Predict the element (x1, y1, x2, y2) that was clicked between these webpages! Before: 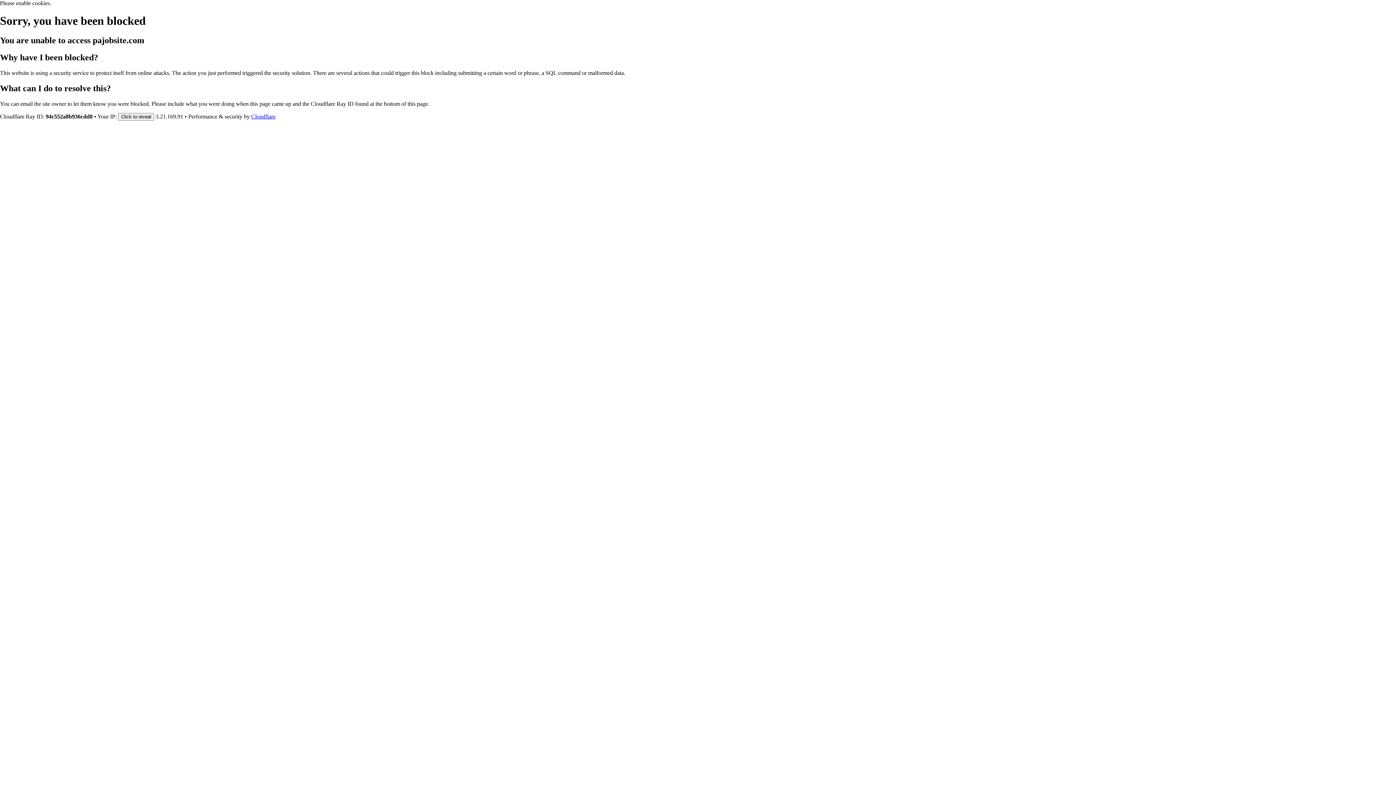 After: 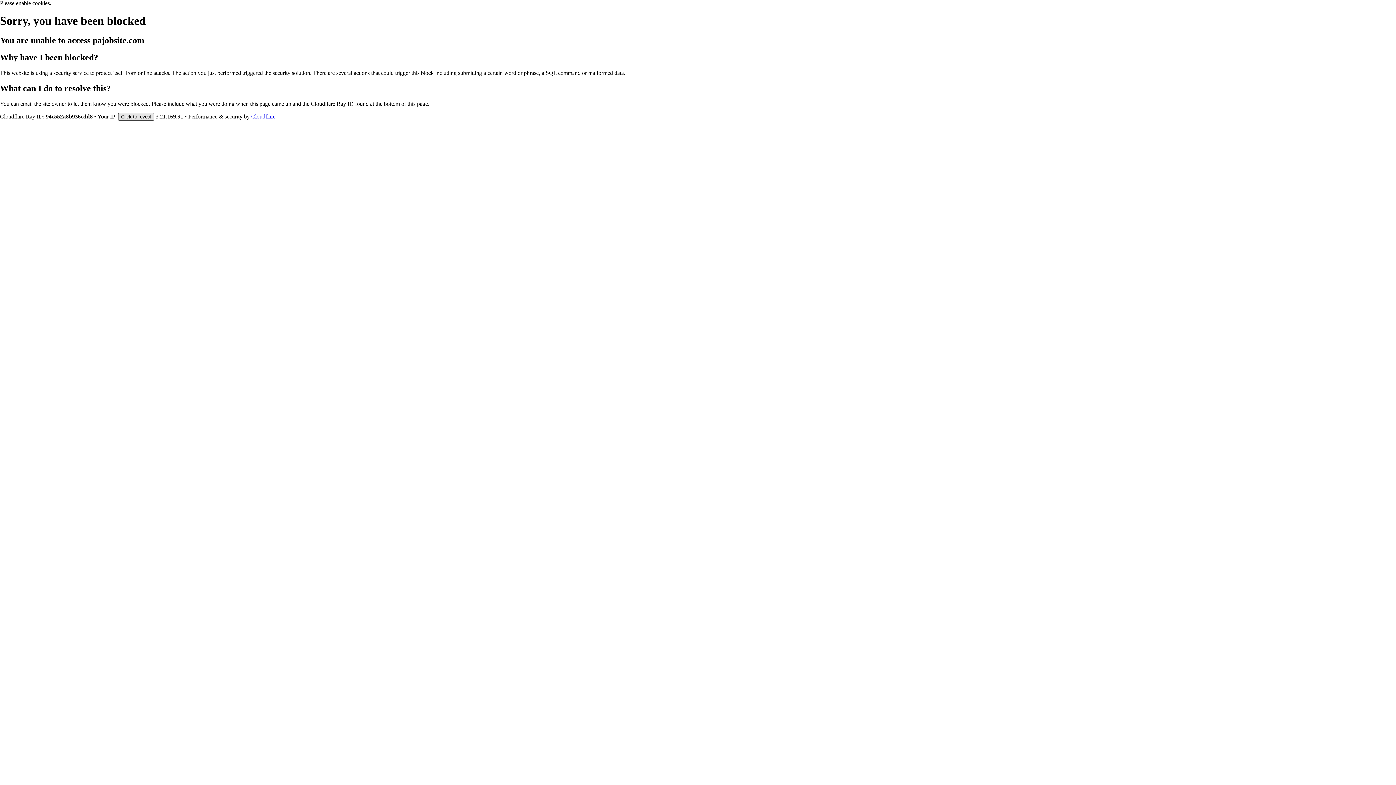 Action: label: Click to reveal bbox: (118, 112, 154, 120)